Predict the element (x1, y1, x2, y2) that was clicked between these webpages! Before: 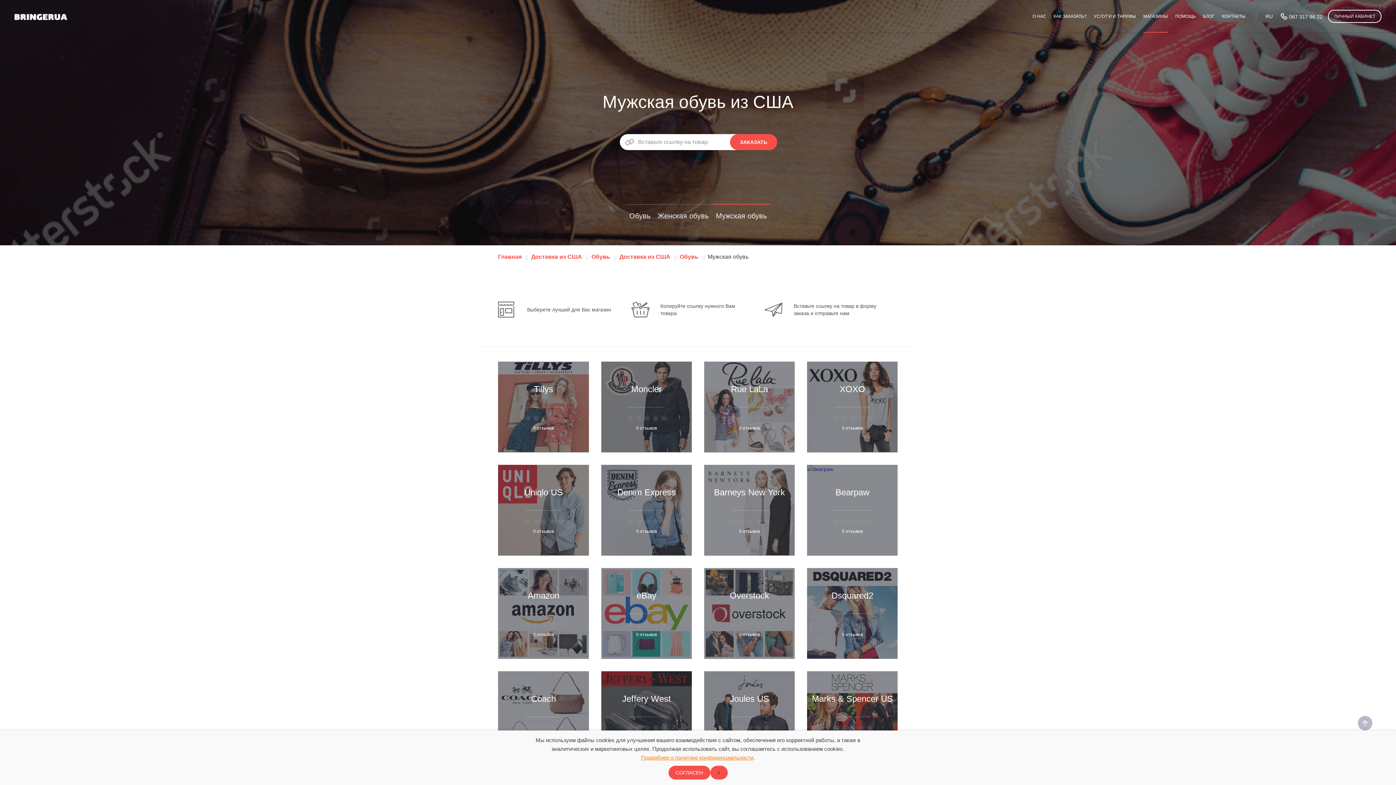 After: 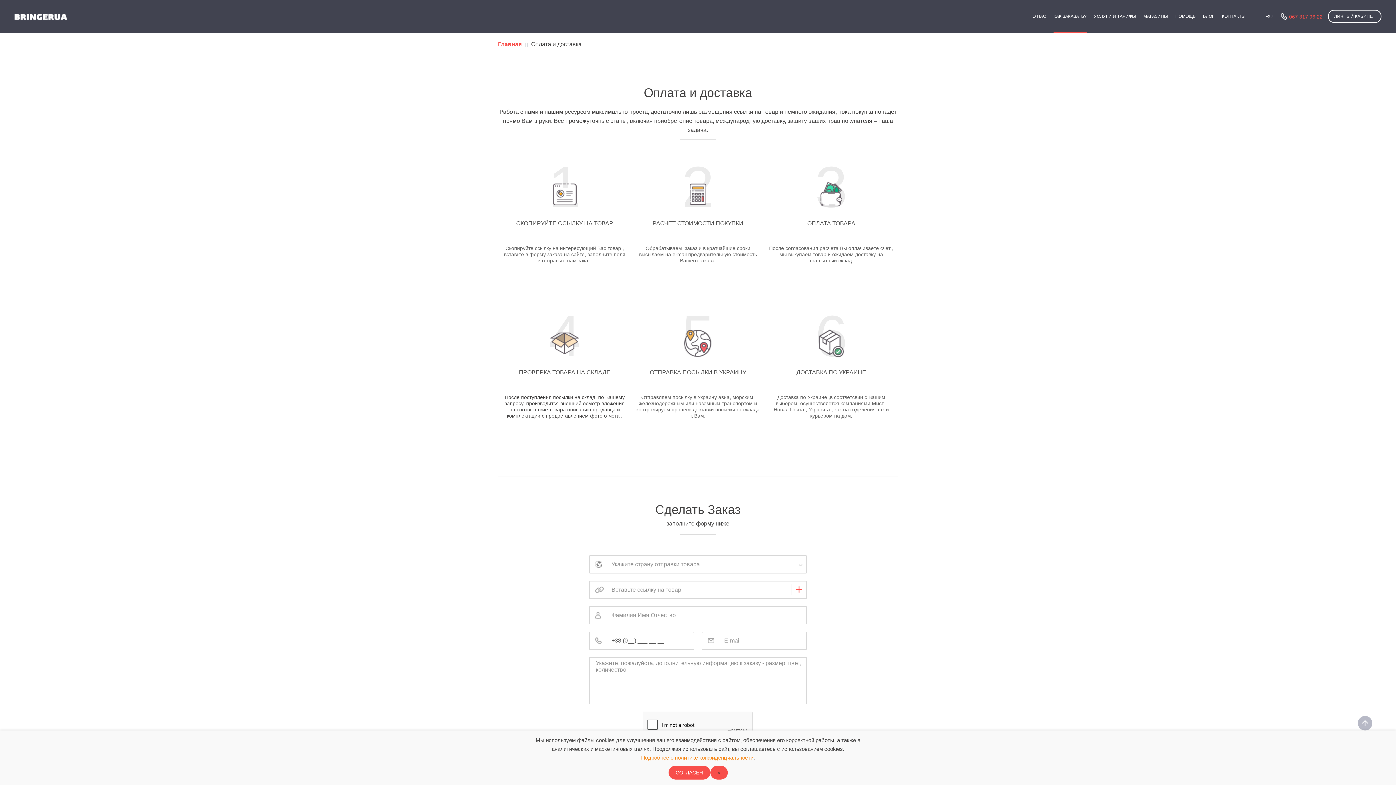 Action: label: КАК ЗАКАЗАТЬ? bbox: (1053, 0, 1086, 32)